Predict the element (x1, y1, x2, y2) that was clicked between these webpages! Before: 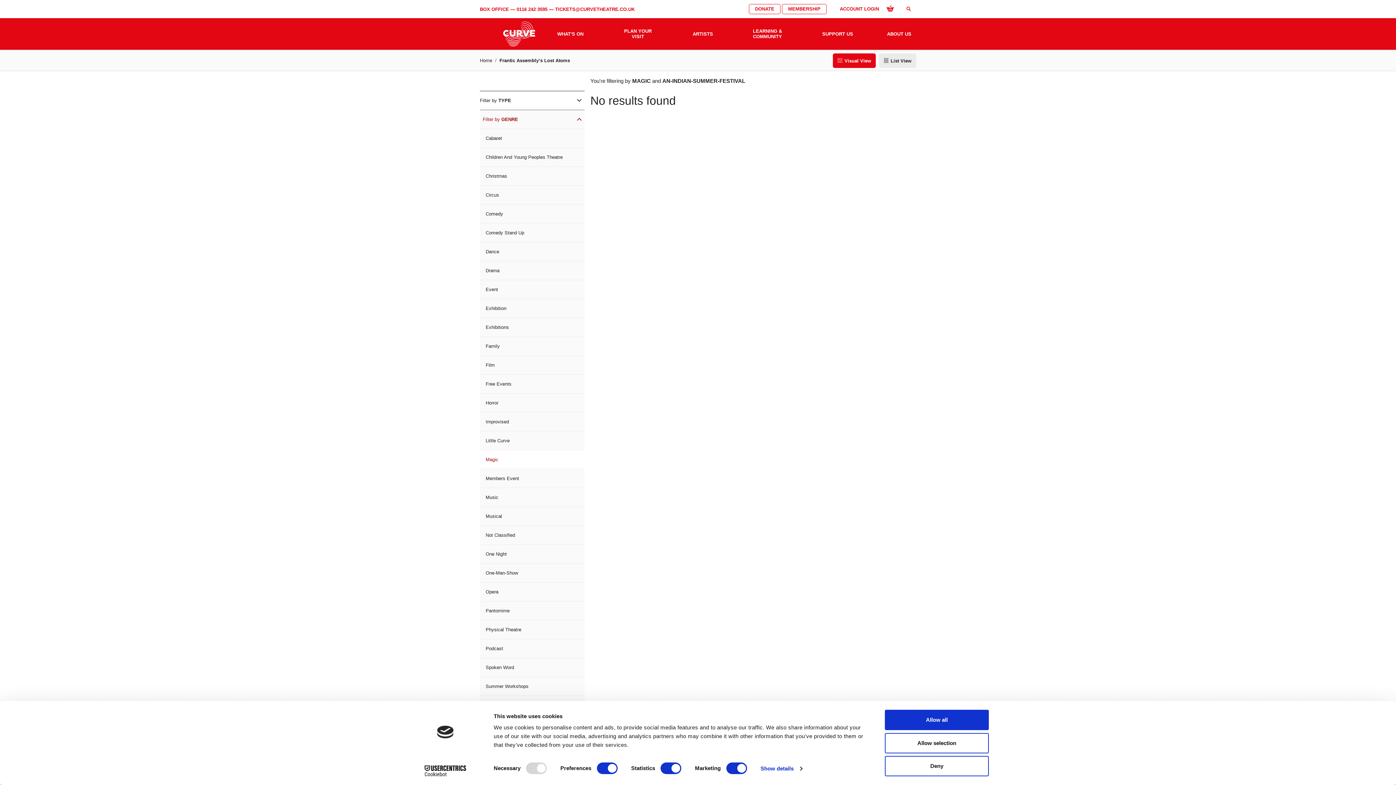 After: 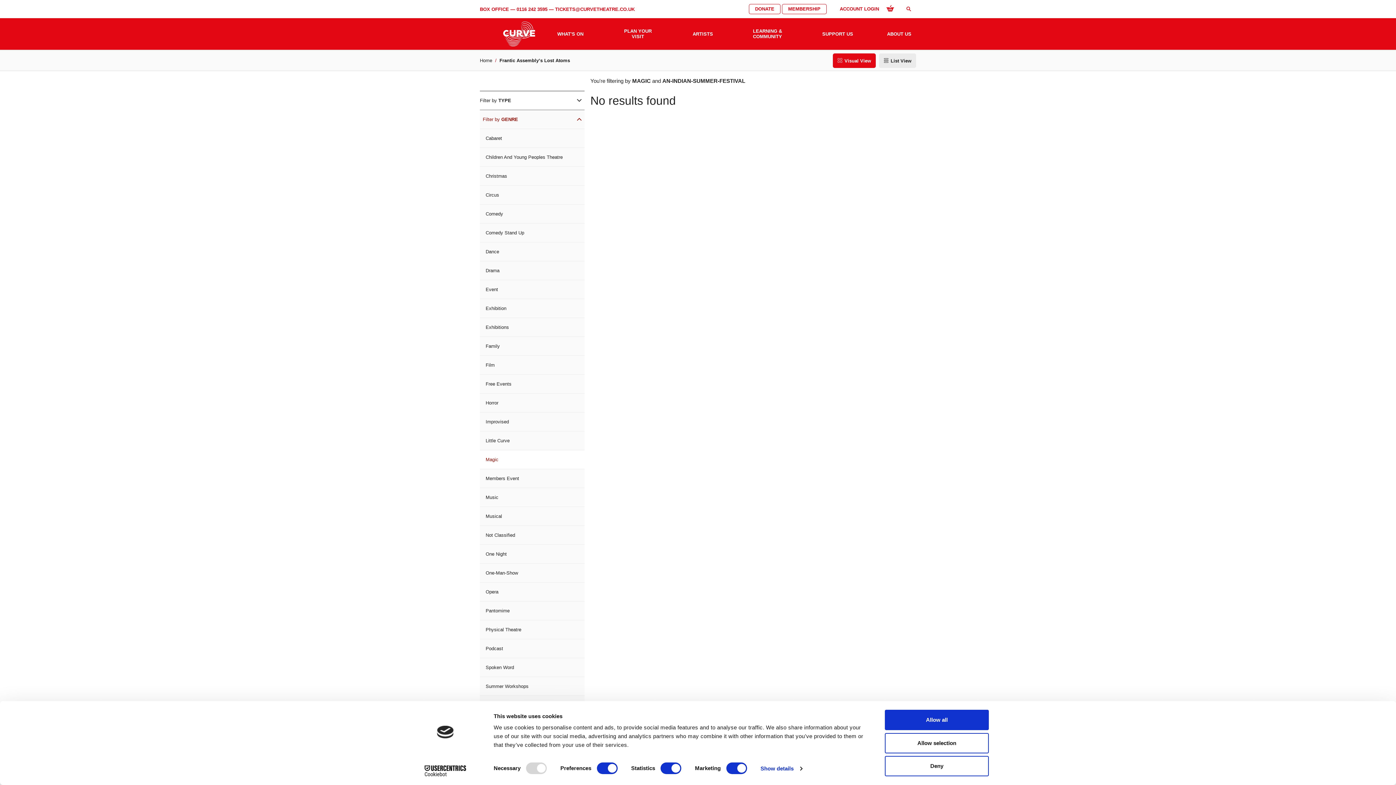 Action: label: Magic bbox: (480, 450, 584, 469)